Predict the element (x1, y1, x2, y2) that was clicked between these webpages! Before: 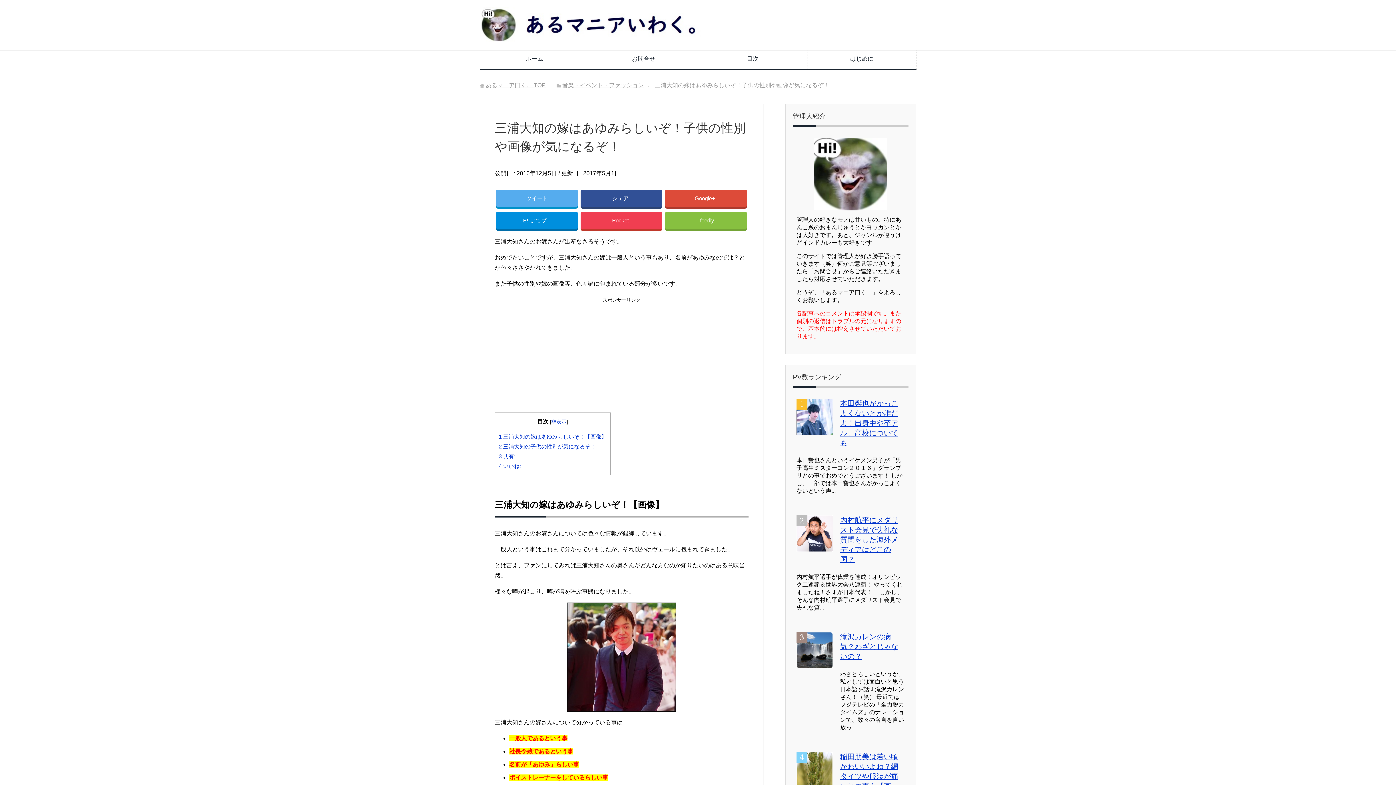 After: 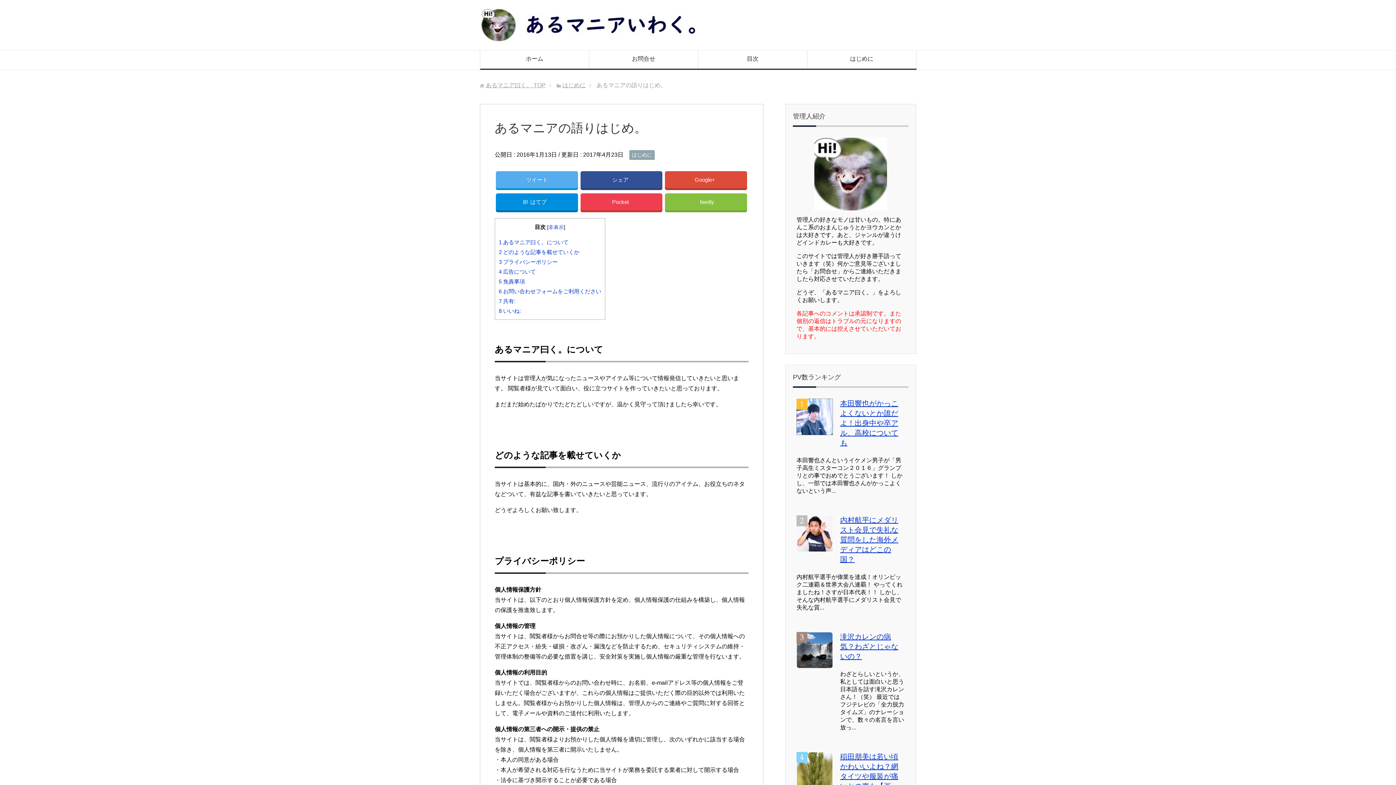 Action: bbox: (807, 50, 916, 68) label: はじめに